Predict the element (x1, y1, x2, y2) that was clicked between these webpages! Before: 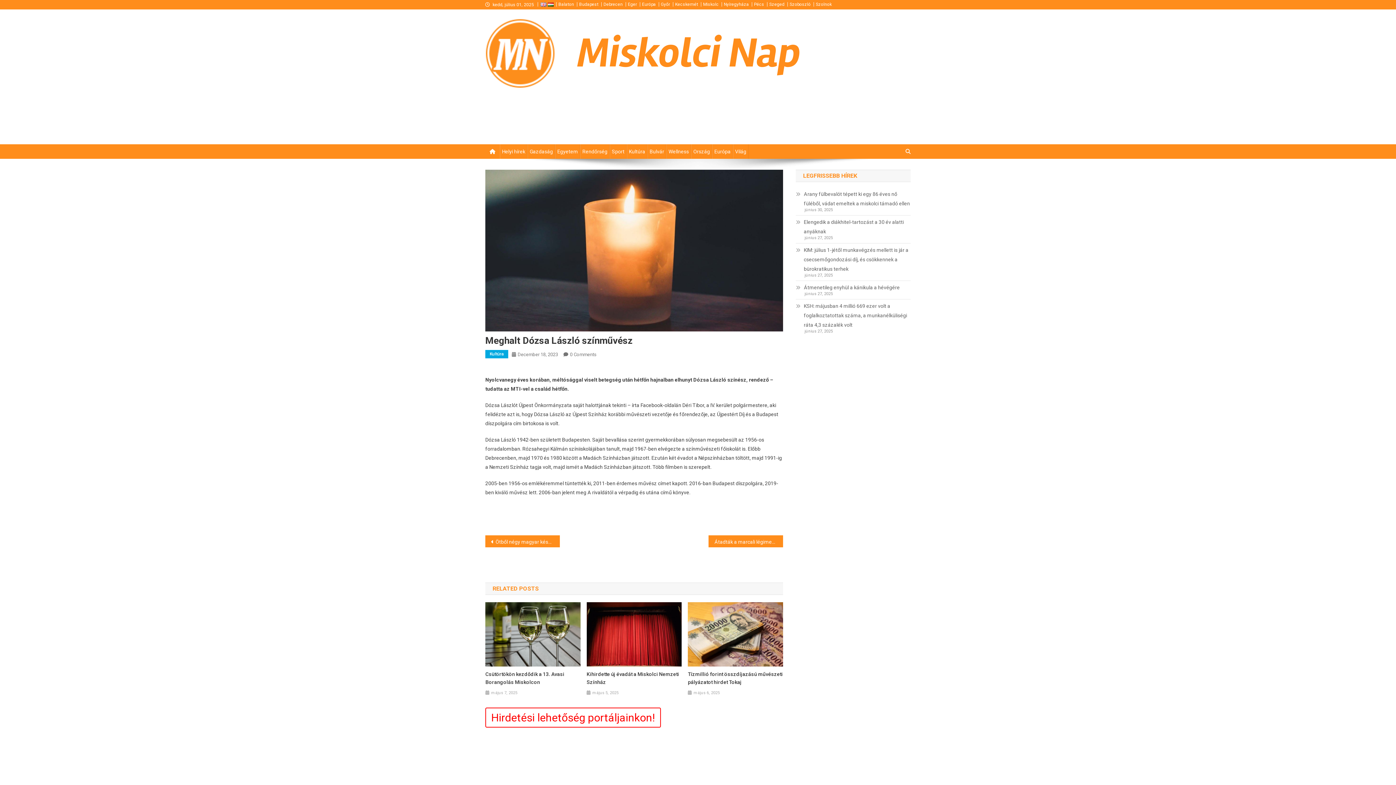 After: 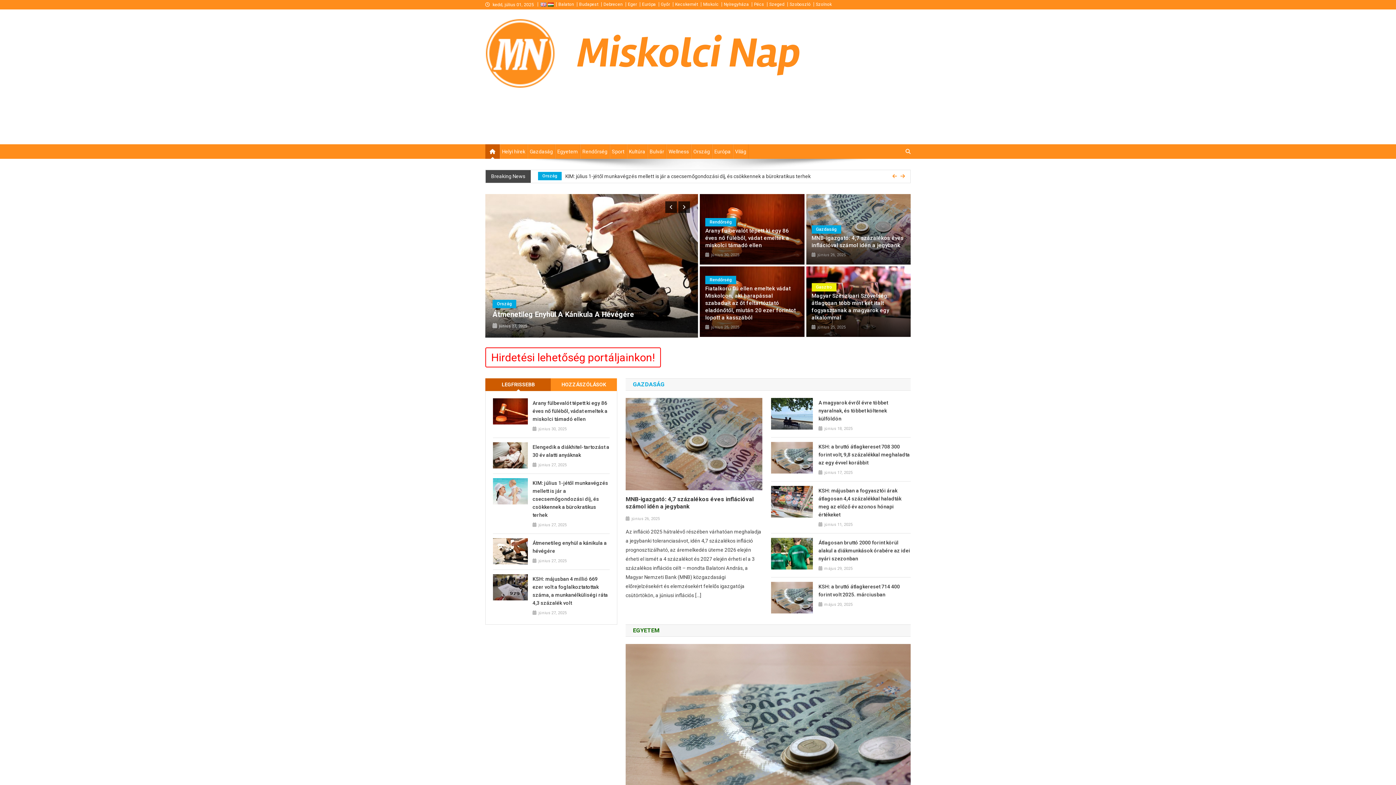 Action: bbox: (703, 1, 718, 6) label: Miskolc